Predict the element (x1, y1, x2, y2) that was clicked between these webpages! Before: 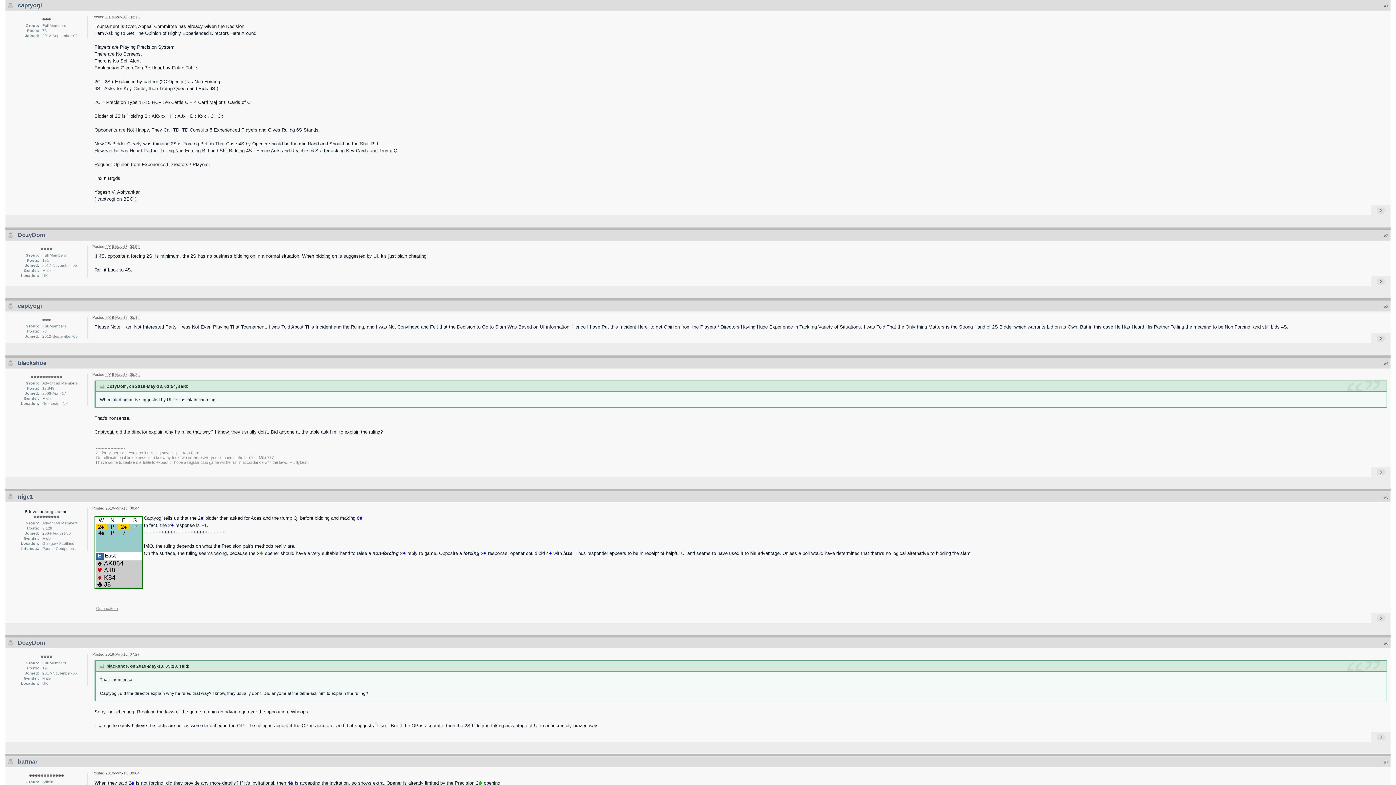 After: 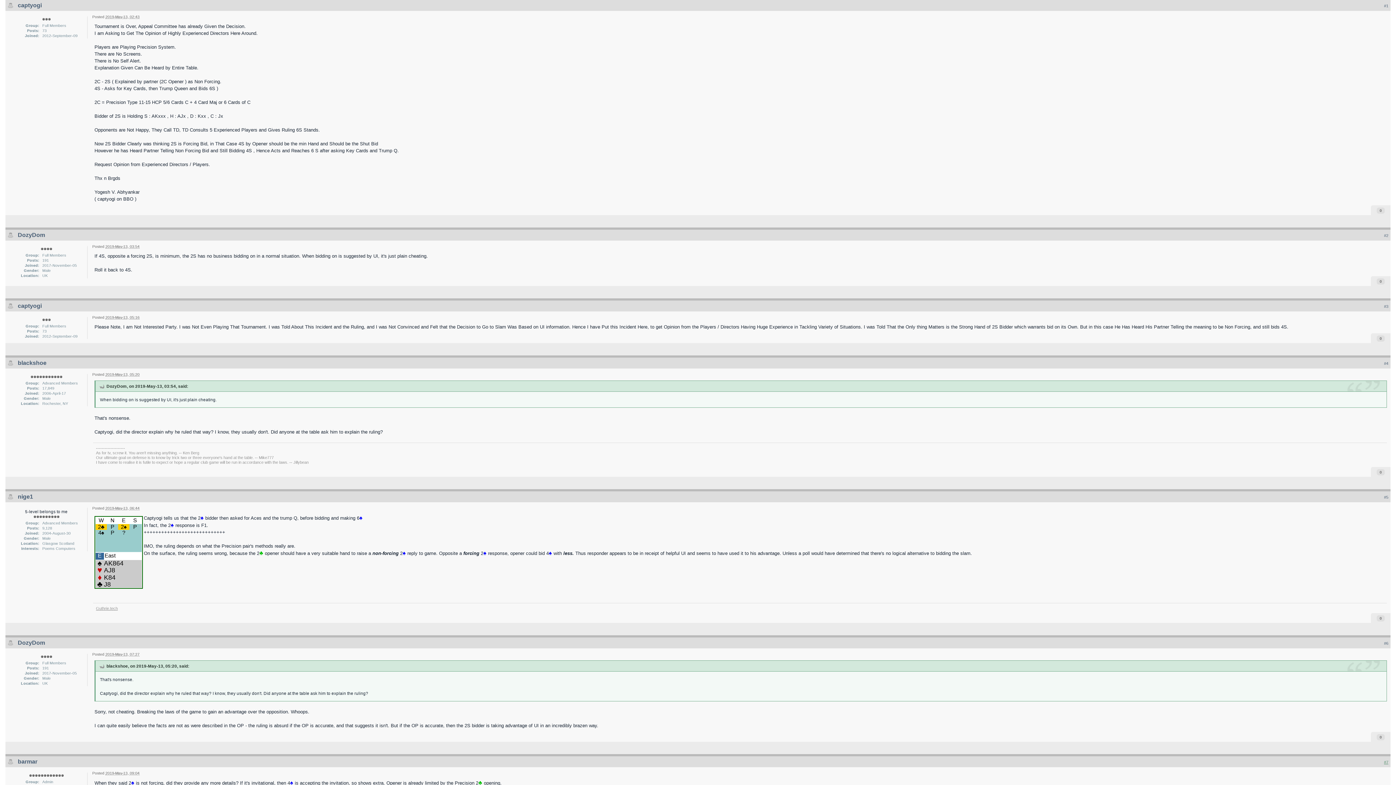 Action: bbox: (1384, 760, 1388, 764) label: #7